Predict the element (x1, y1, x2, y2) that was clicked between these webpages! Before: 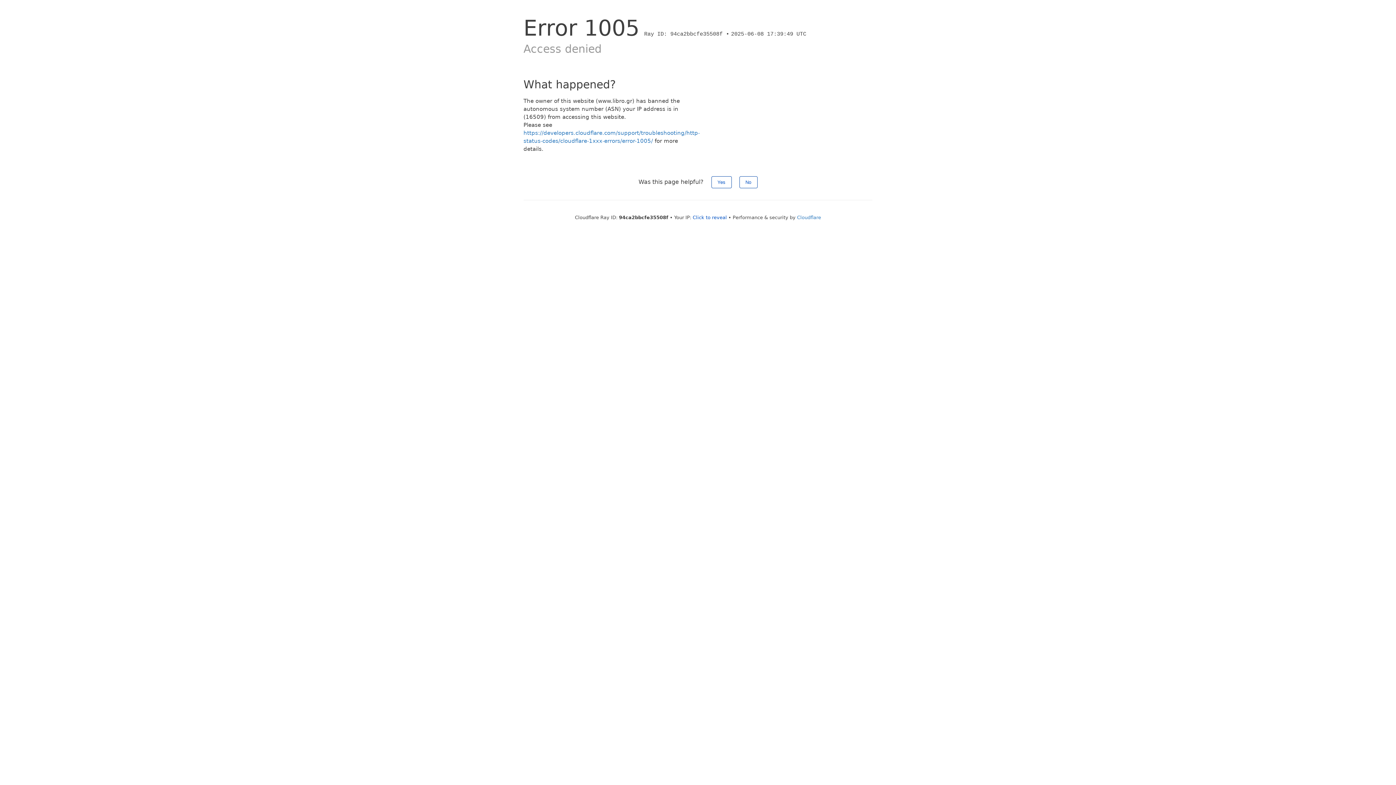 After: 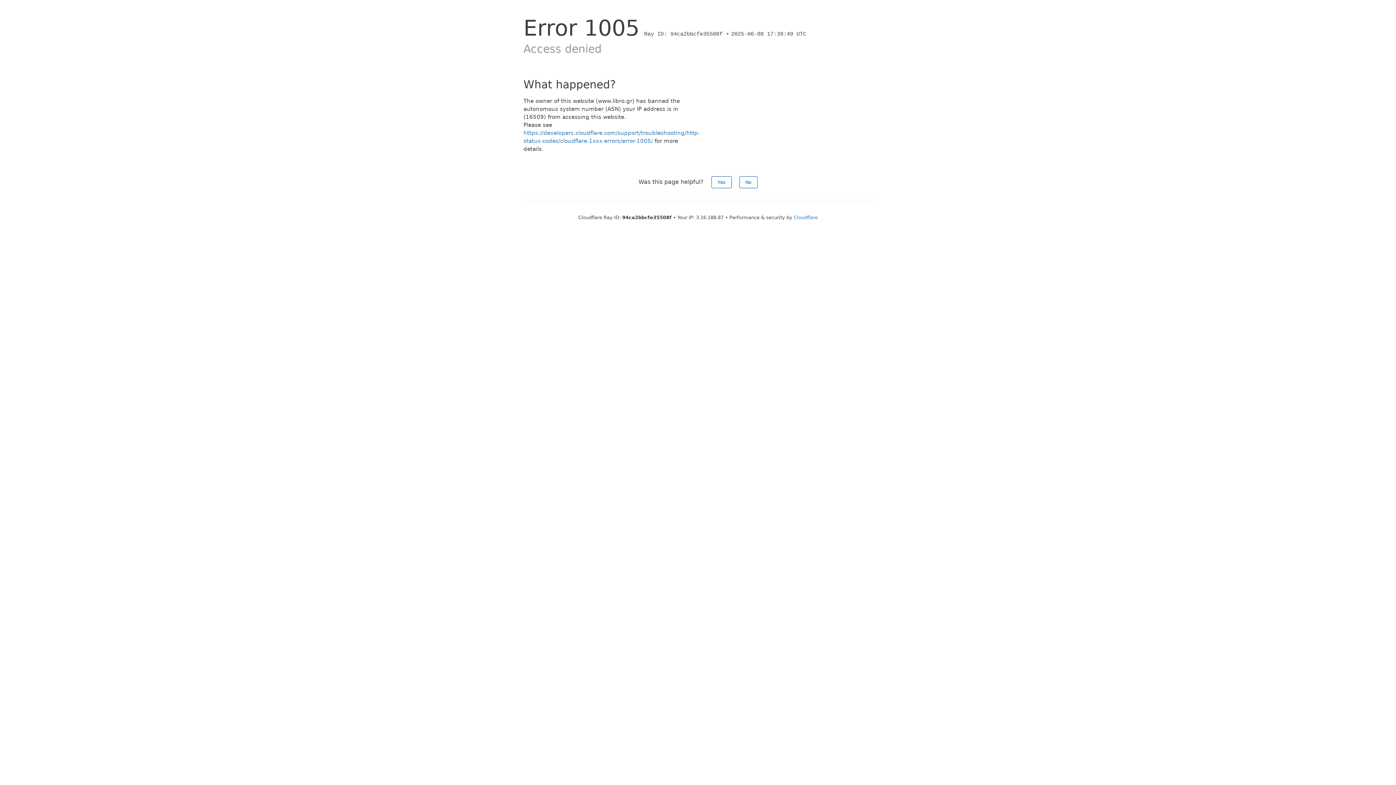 Action: label: Click to reveal bbox: (692, 214, 727, 220)